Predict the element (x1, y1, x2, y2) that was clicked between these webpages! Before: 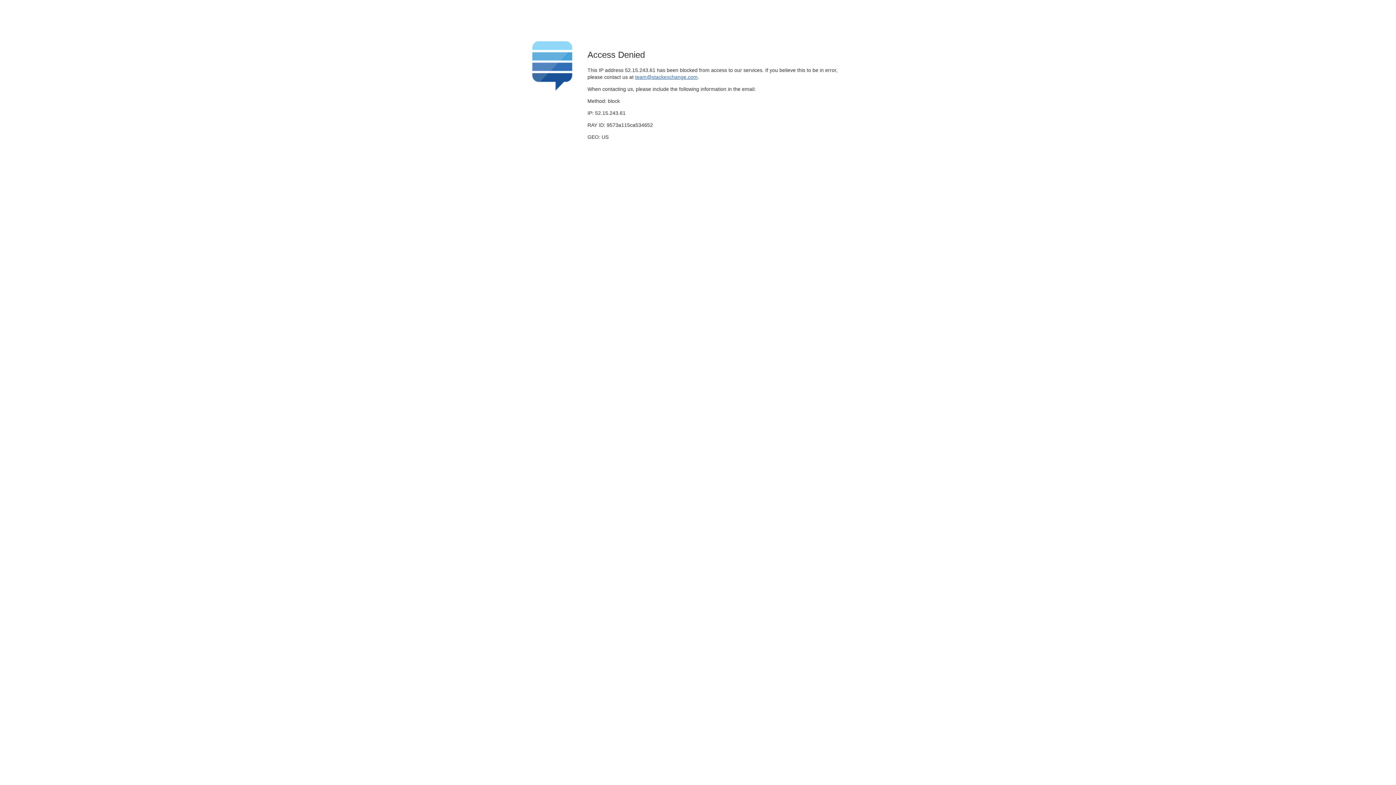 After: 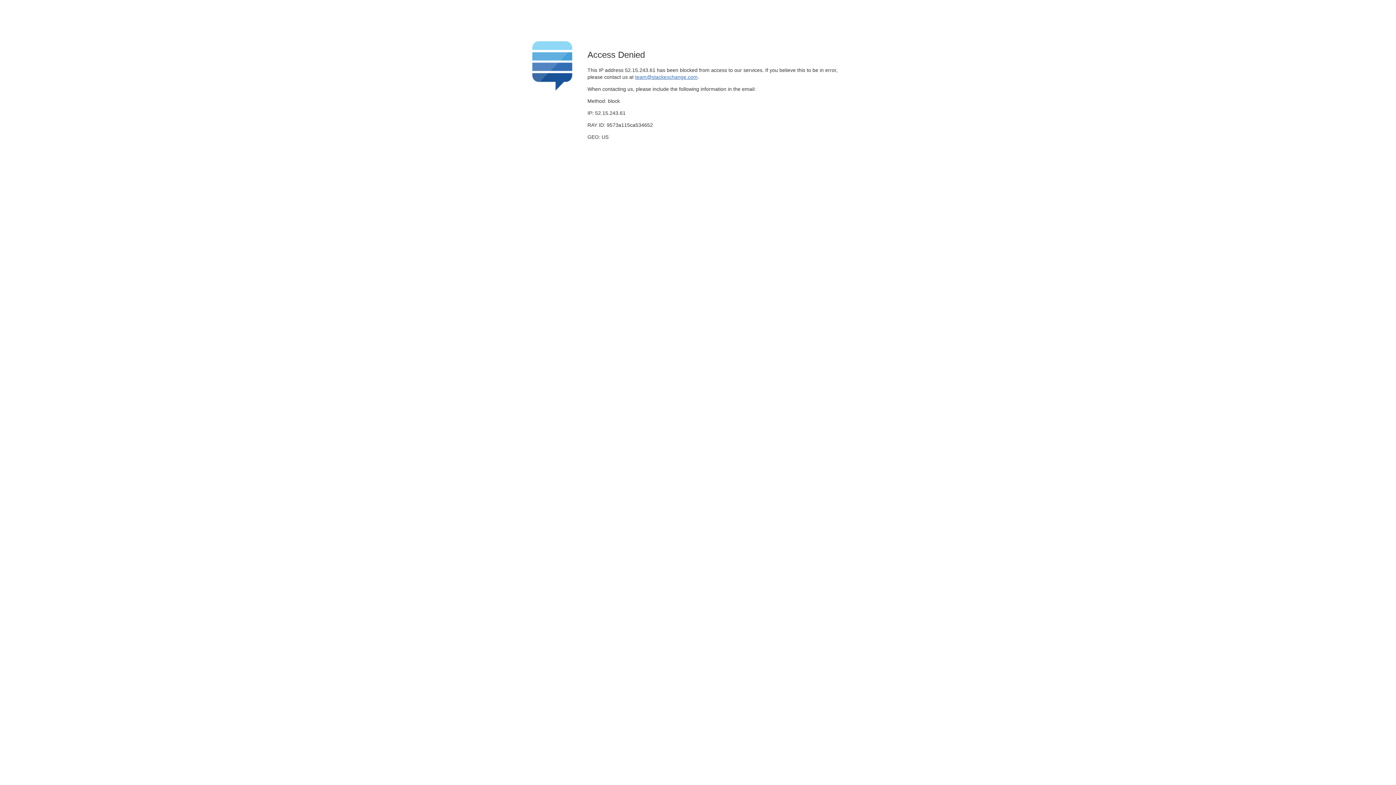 Action: label: team@stackexchange.com bbox: (635, 74, 697, 79)